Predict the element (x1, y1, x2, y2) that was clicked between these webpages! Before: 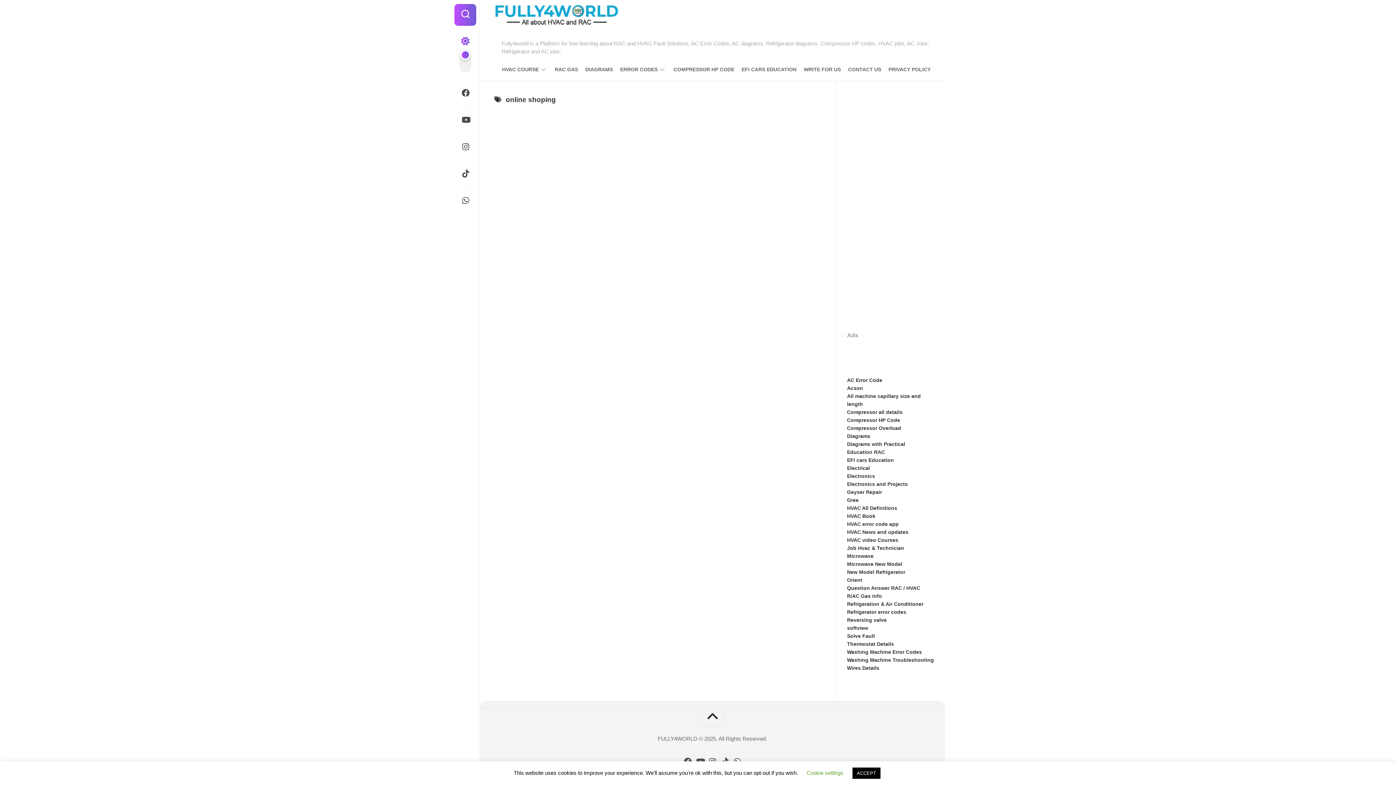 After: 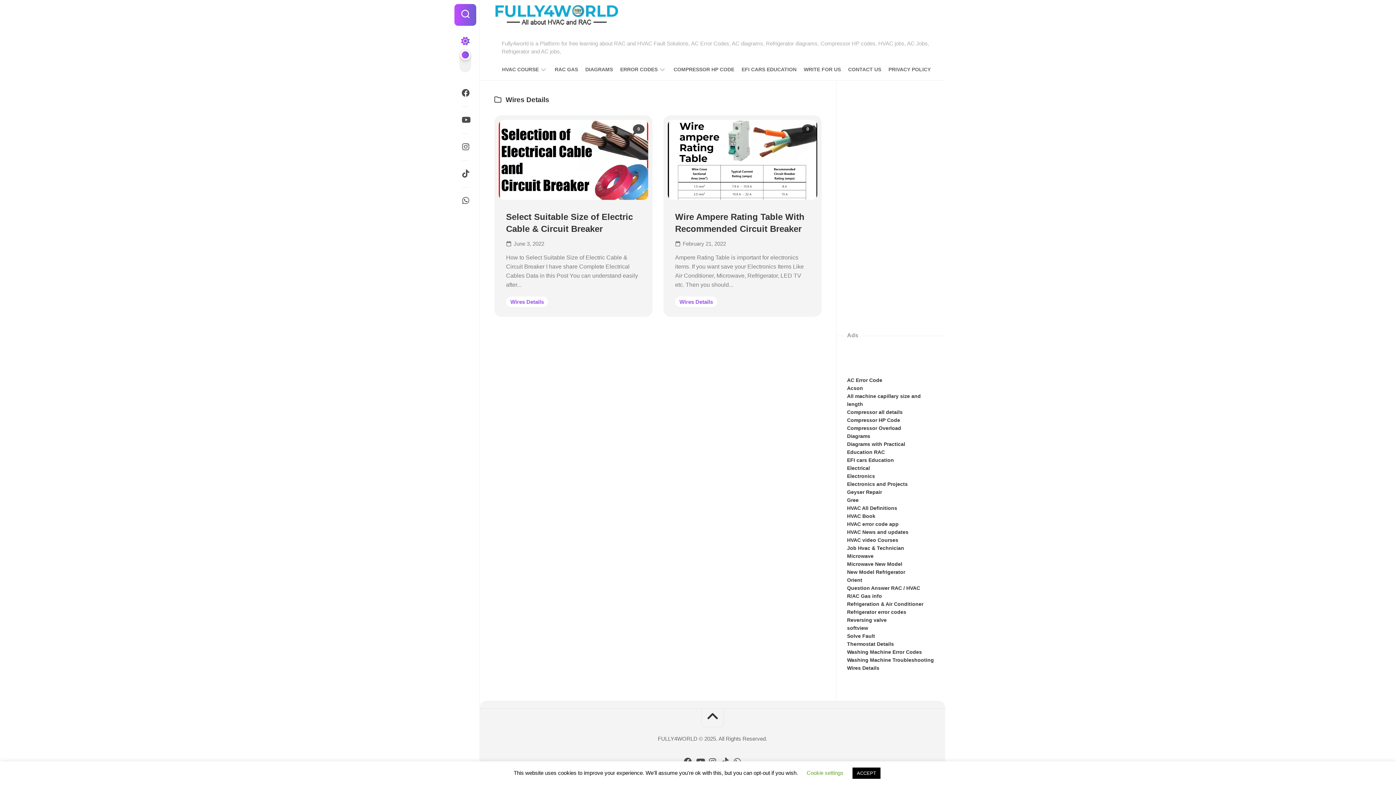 Action: label: Wires Details bbox: (847, 665, 879, 671)